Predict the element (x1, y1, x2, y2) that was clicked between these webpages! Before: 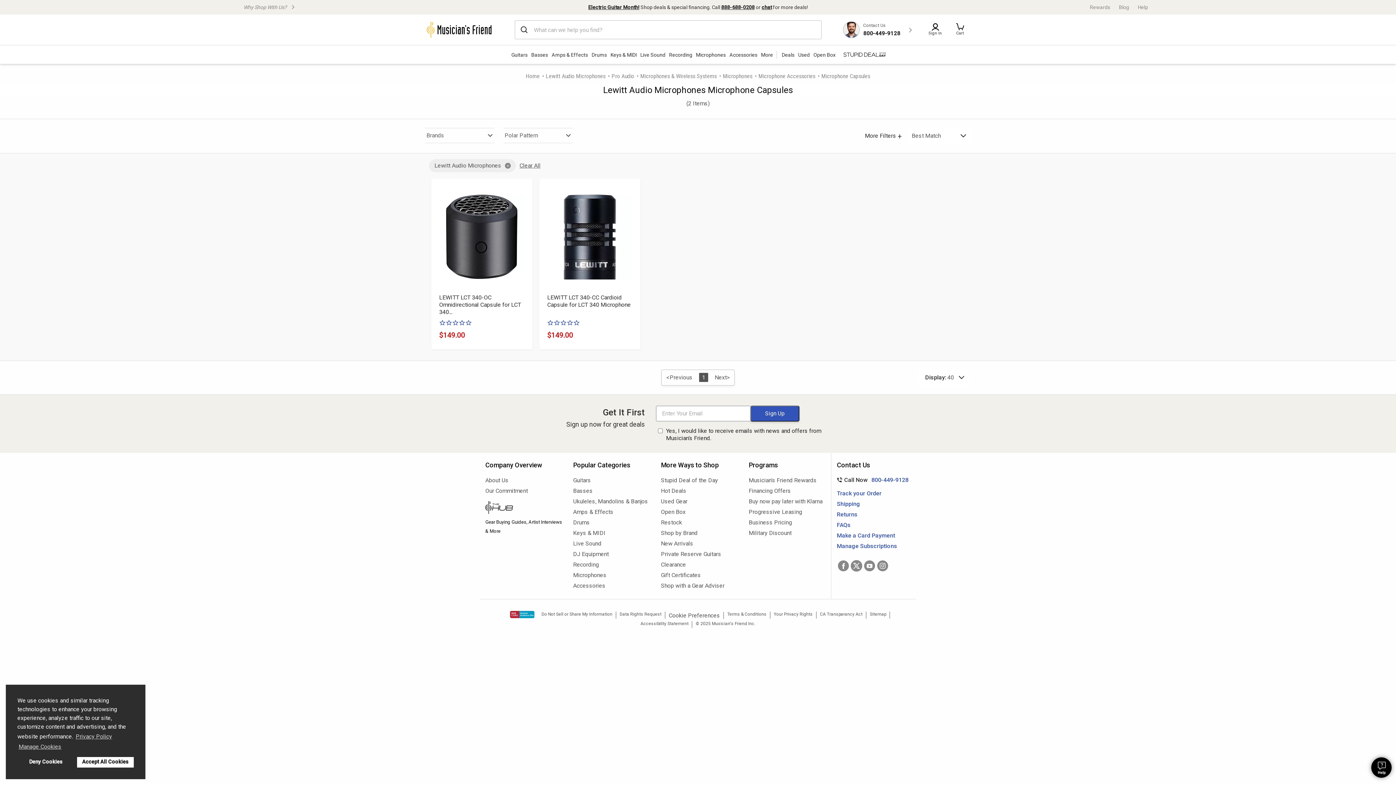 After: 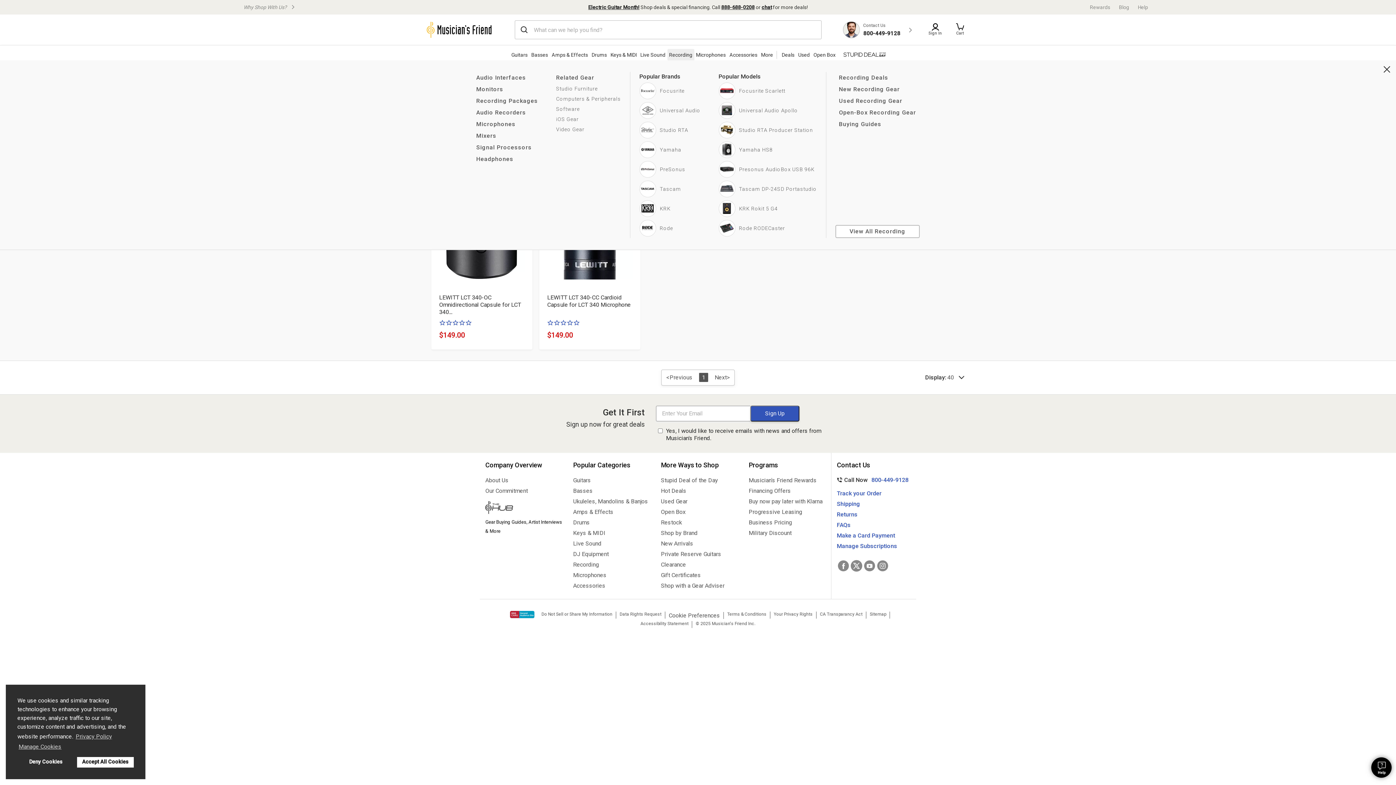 Action: label: Recording bbox: (667, 48, 694, 60)